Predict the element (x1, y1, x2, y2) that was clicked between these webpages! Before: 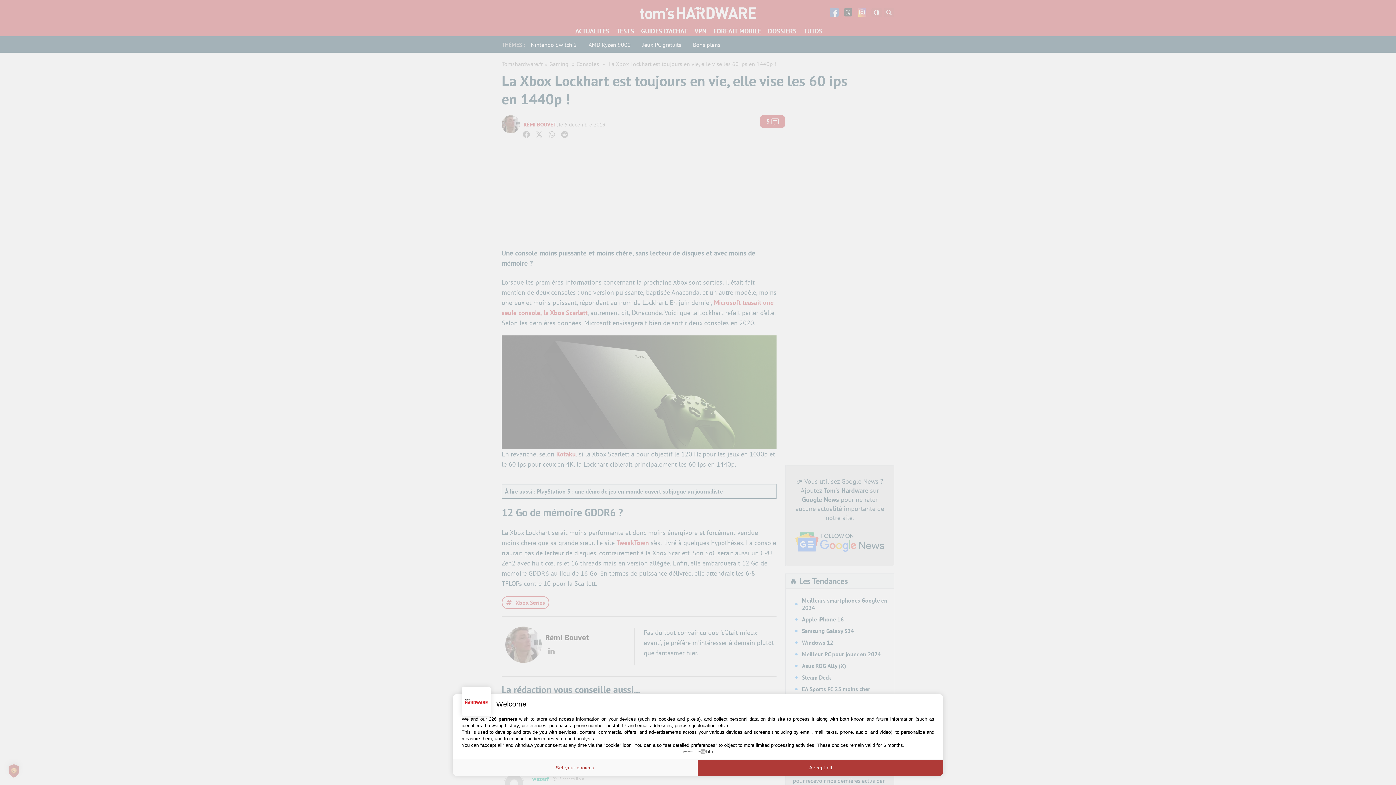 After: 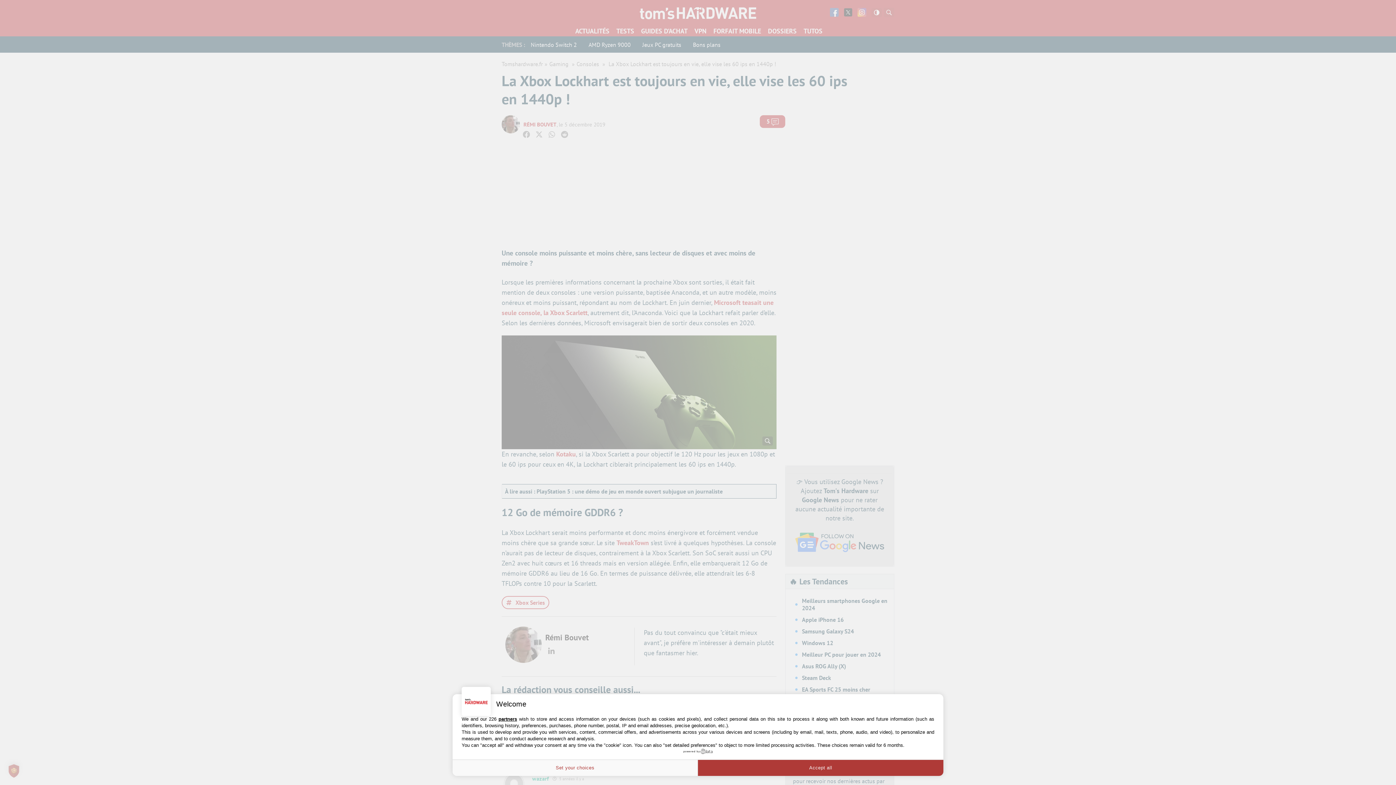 Action: bbox: (683, 749, 712, 754) label: powered by